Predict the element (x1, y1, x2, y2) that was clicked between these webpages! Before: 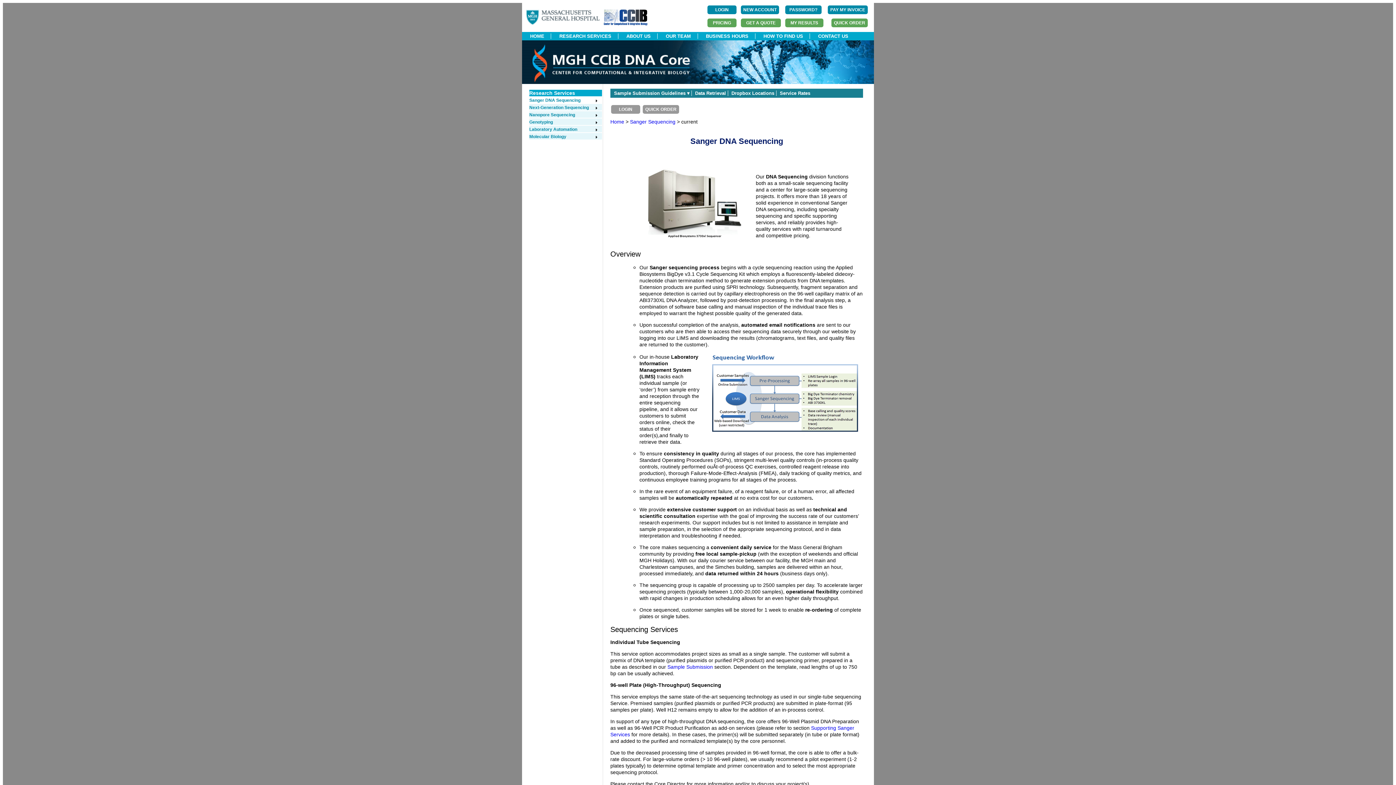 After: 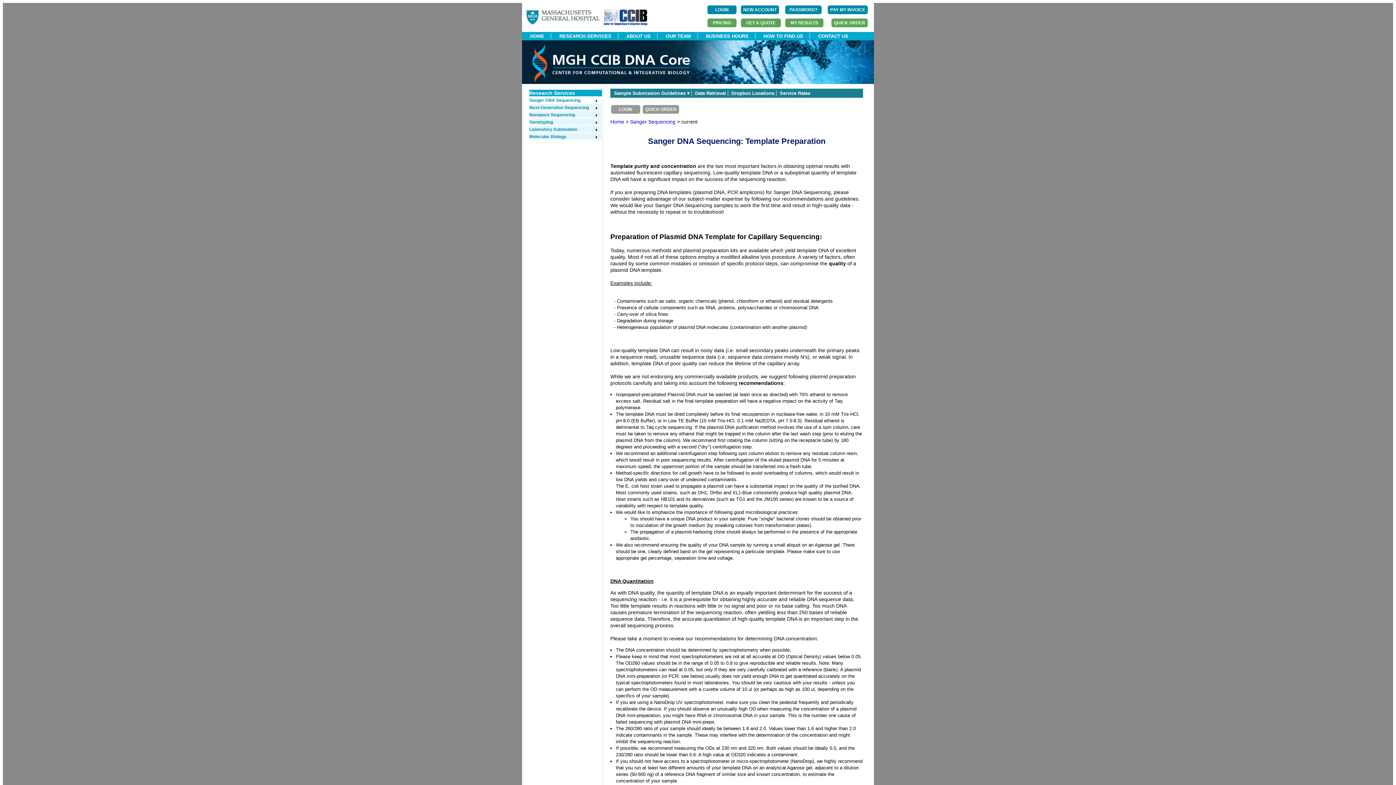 Action: bbox: (614, 90, 689, 96) label: Sample Submission Guidelines ▾